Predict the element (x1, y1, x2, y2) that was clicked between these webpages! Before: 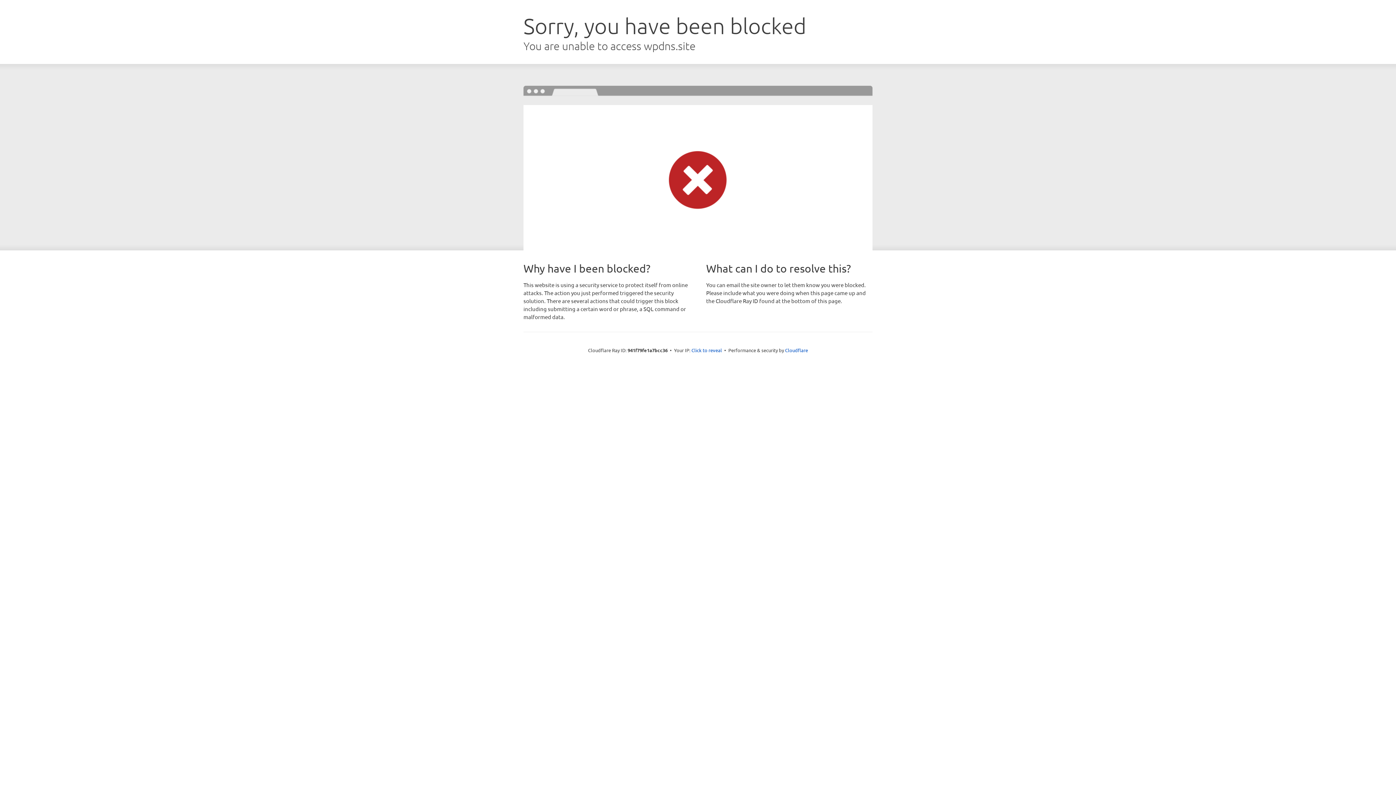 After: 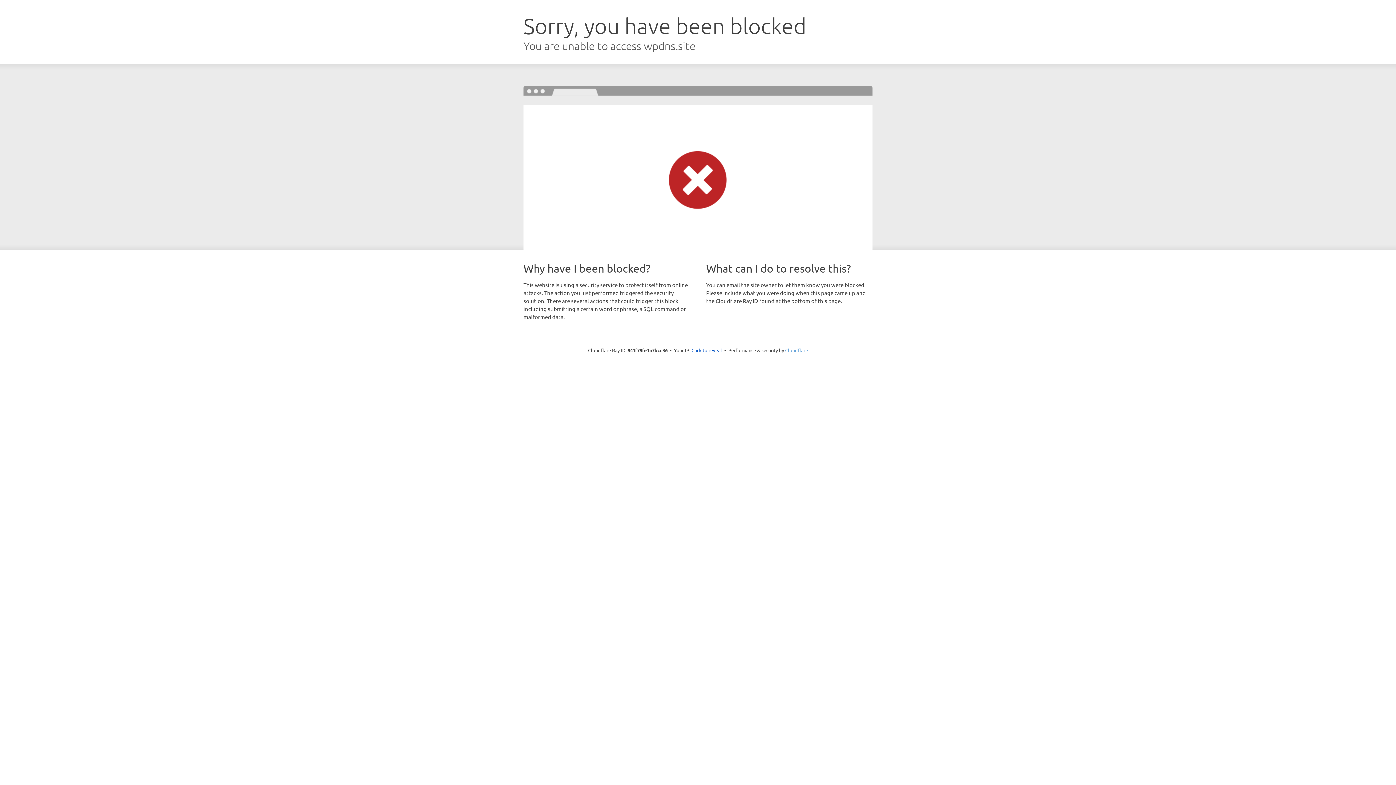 Action: bbox: (785, 347, 808, 353) label: Cloudflare